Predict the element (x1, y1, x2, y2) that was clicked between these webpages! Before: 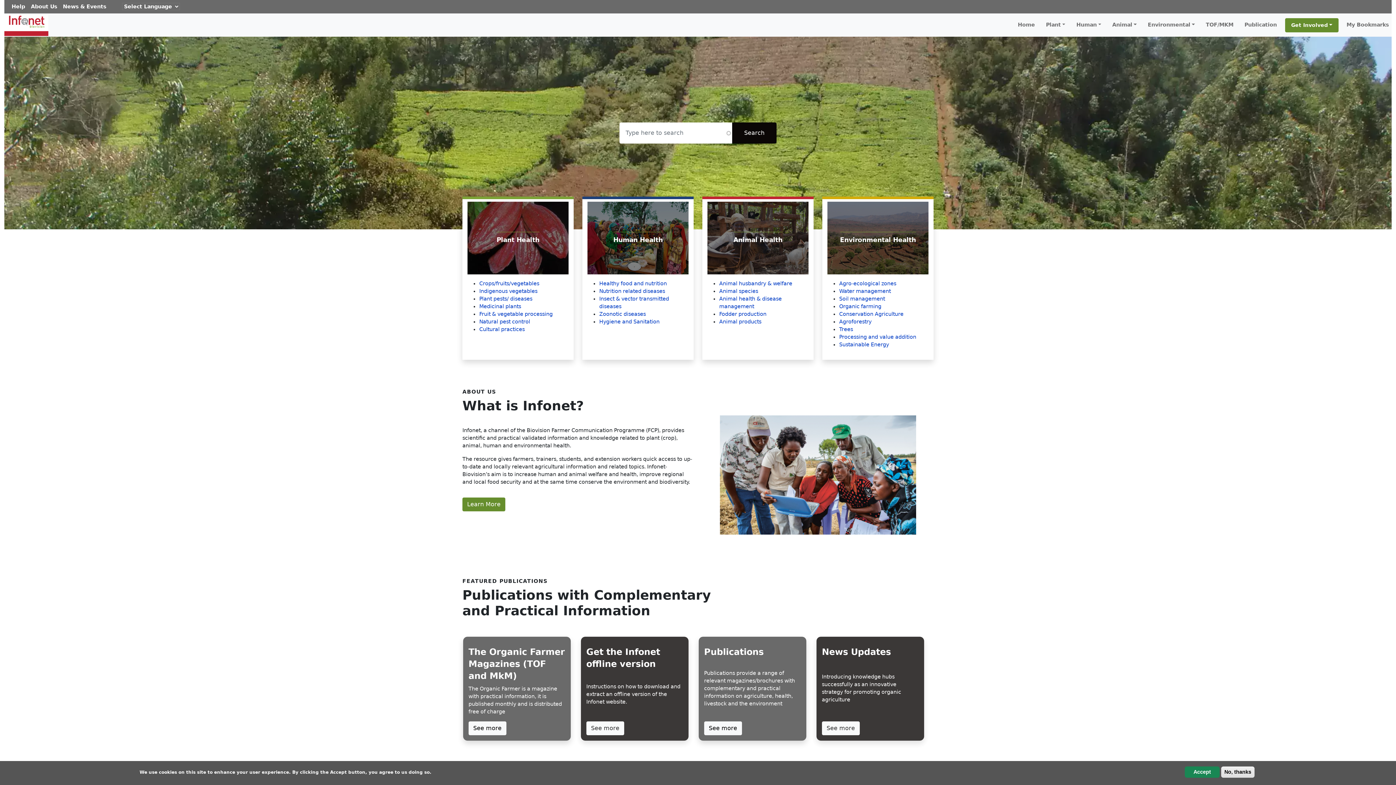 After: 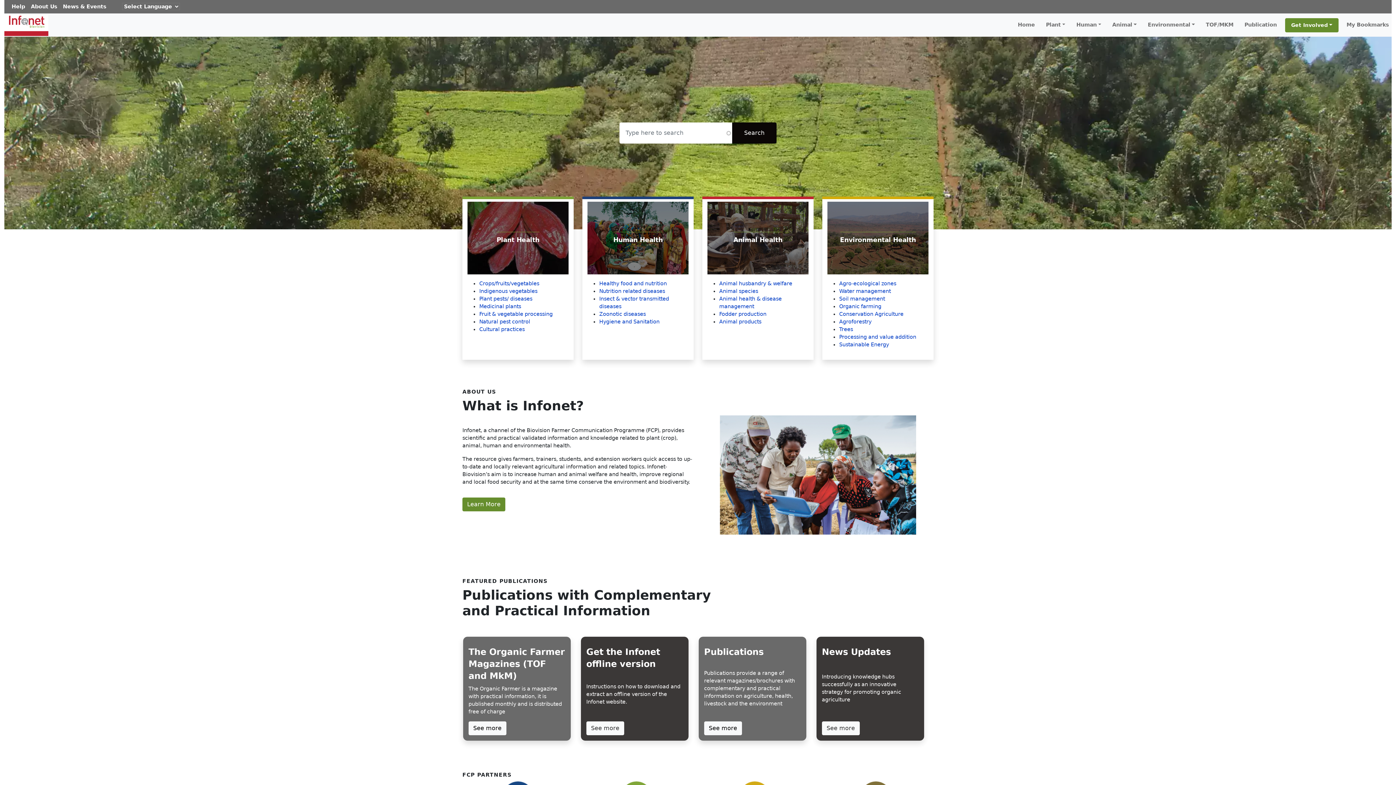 Action: label: Accept bbox: (1185, 766, 1220, 778)